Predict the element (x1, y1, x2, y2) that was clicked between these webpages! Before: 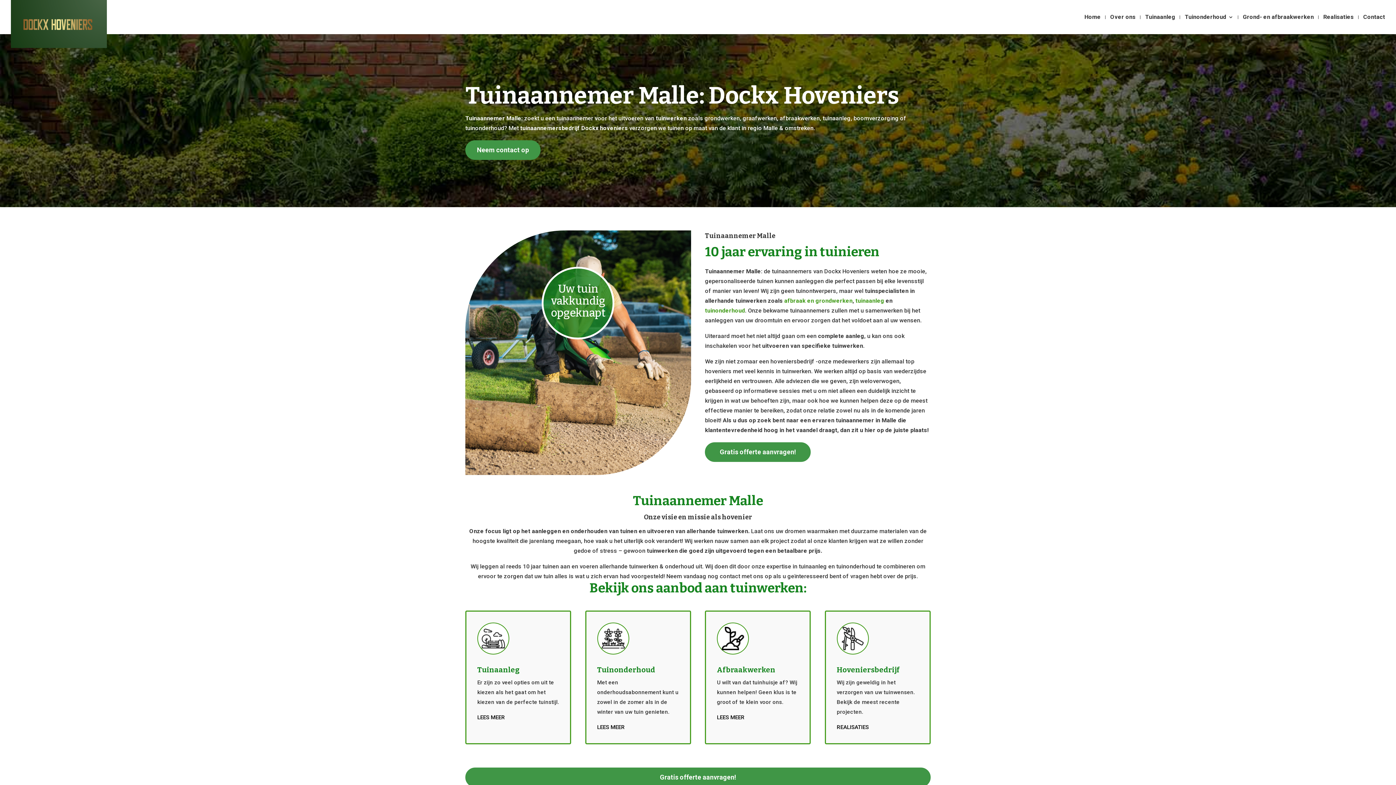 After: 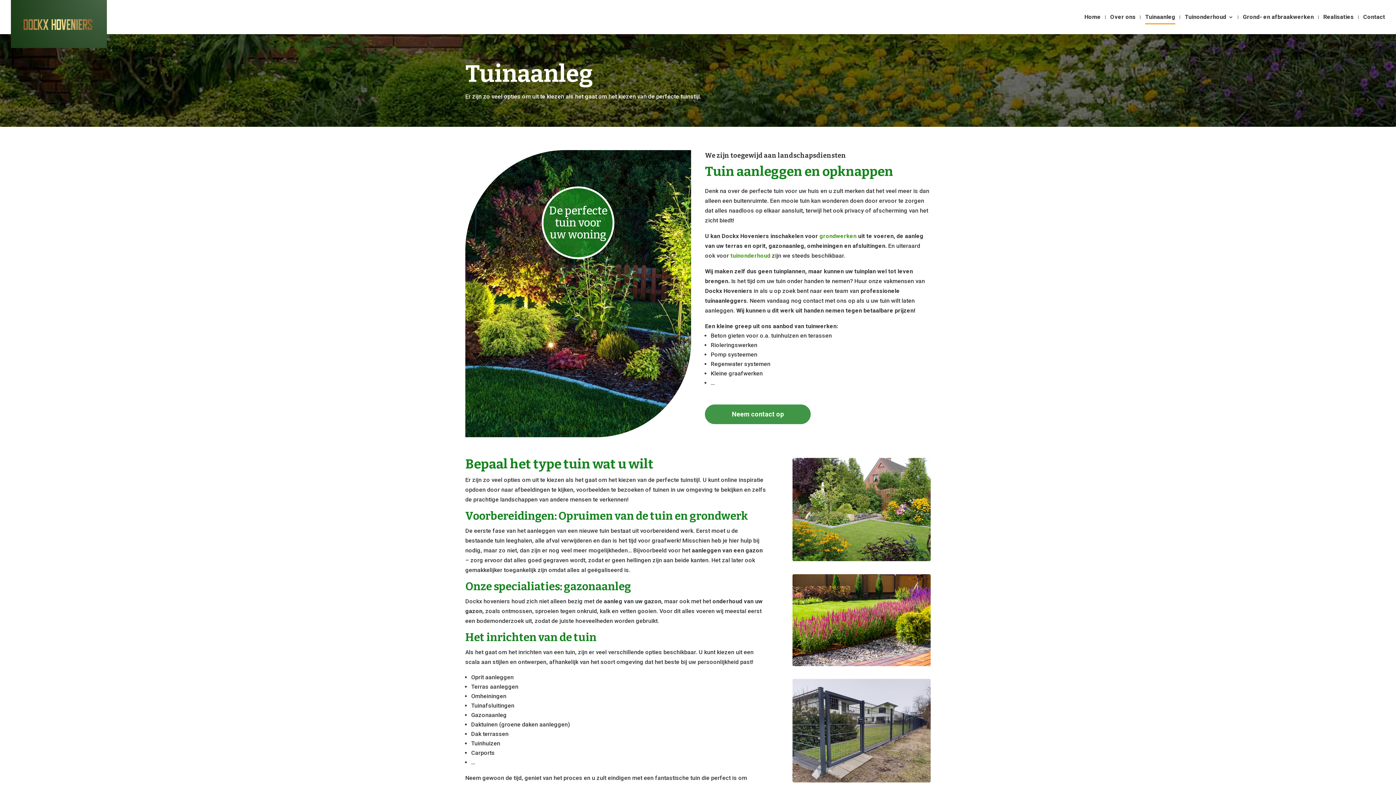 Action: bbox: (855, 297, 884, 304) label: tuinaanleg